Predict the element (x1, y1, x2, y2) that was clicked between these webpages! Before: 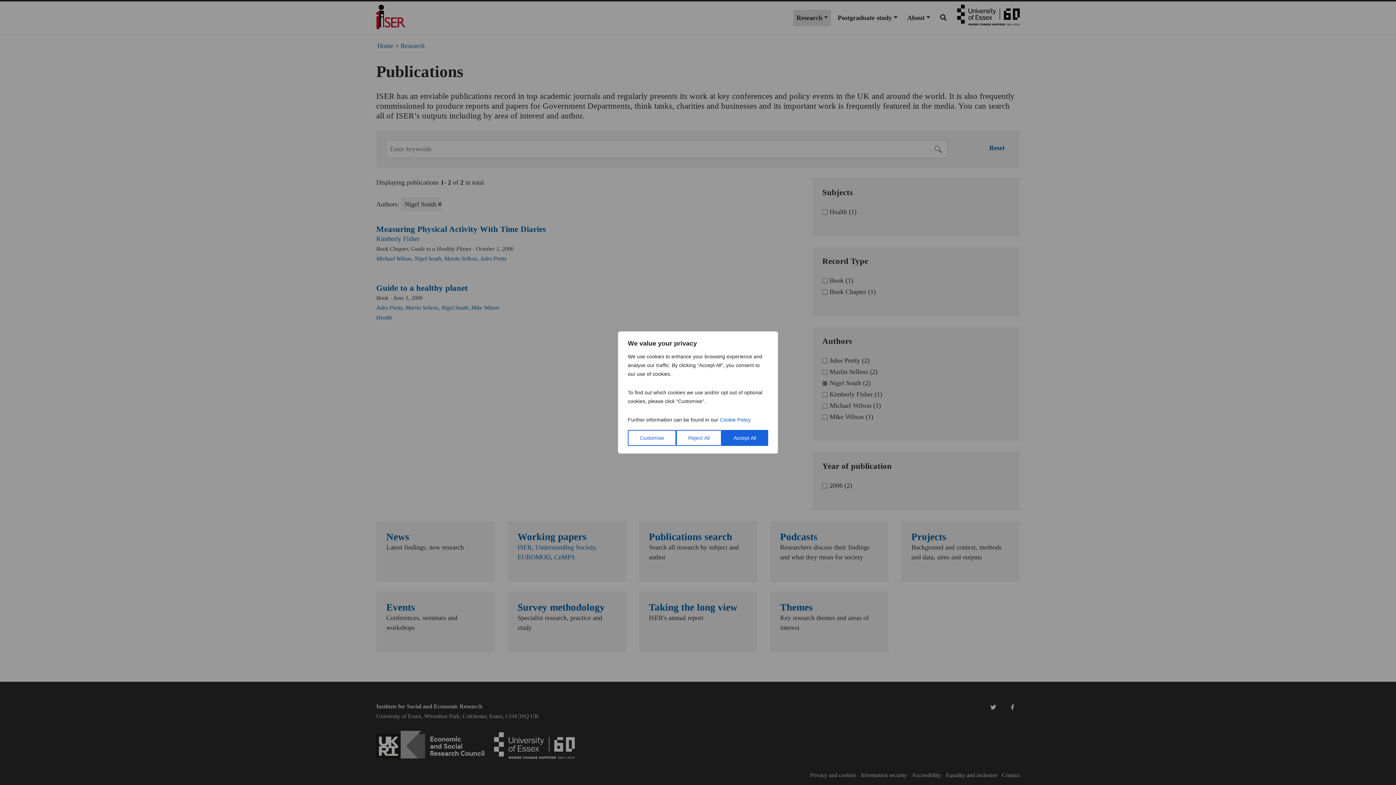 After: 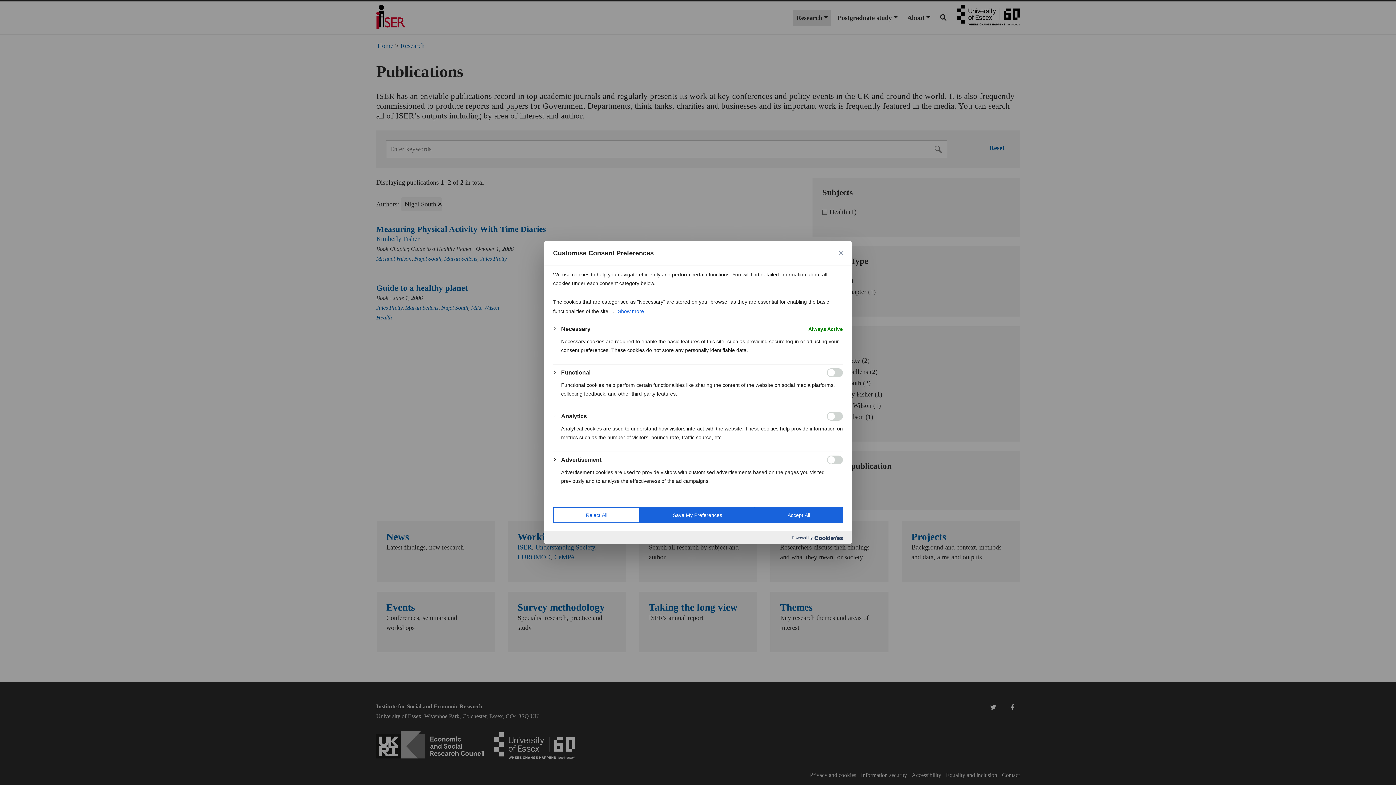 Action: bbox: (628, 430, 676, 446) label: Customise